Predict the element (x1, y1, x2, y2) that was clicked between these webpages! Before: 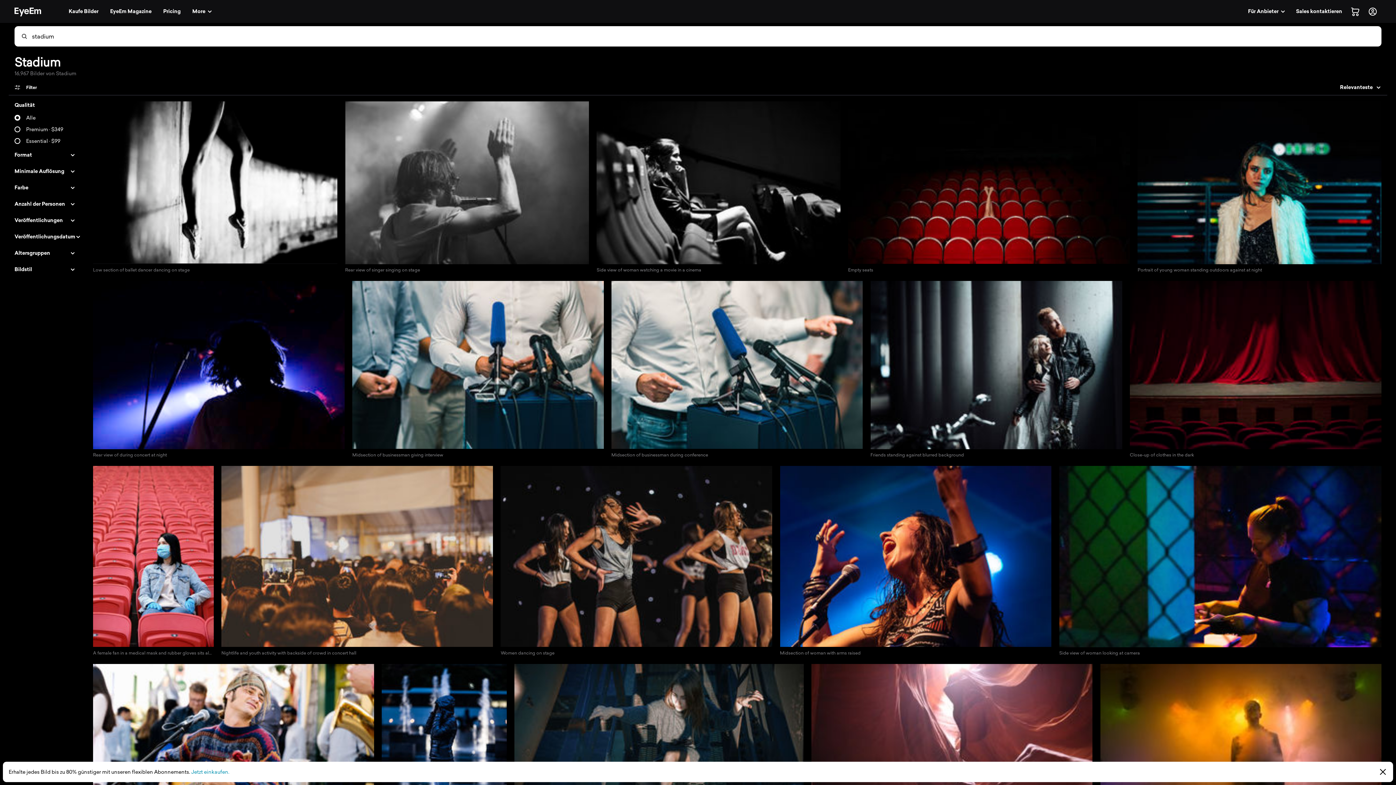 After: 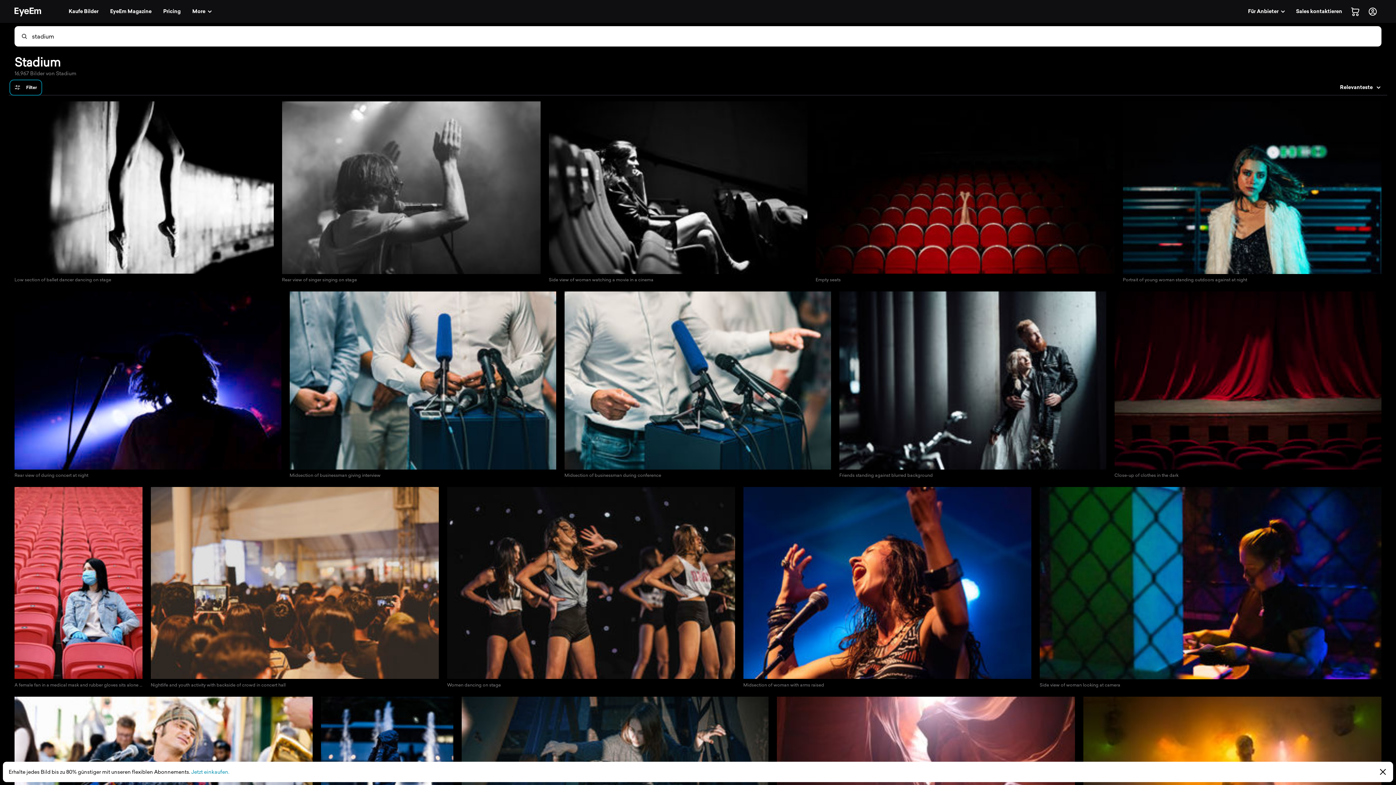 Action: label: Filter bbox: (10, 80, 41, 94)